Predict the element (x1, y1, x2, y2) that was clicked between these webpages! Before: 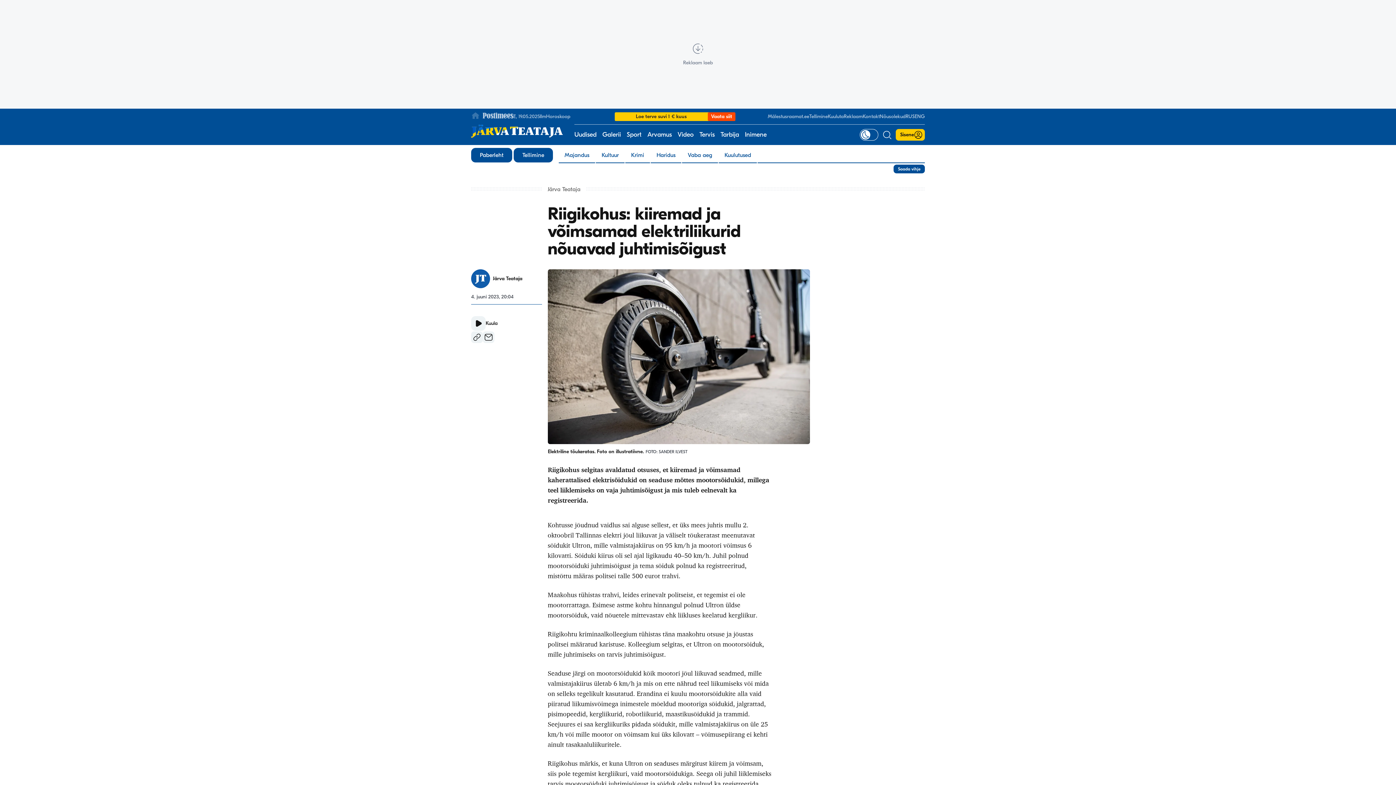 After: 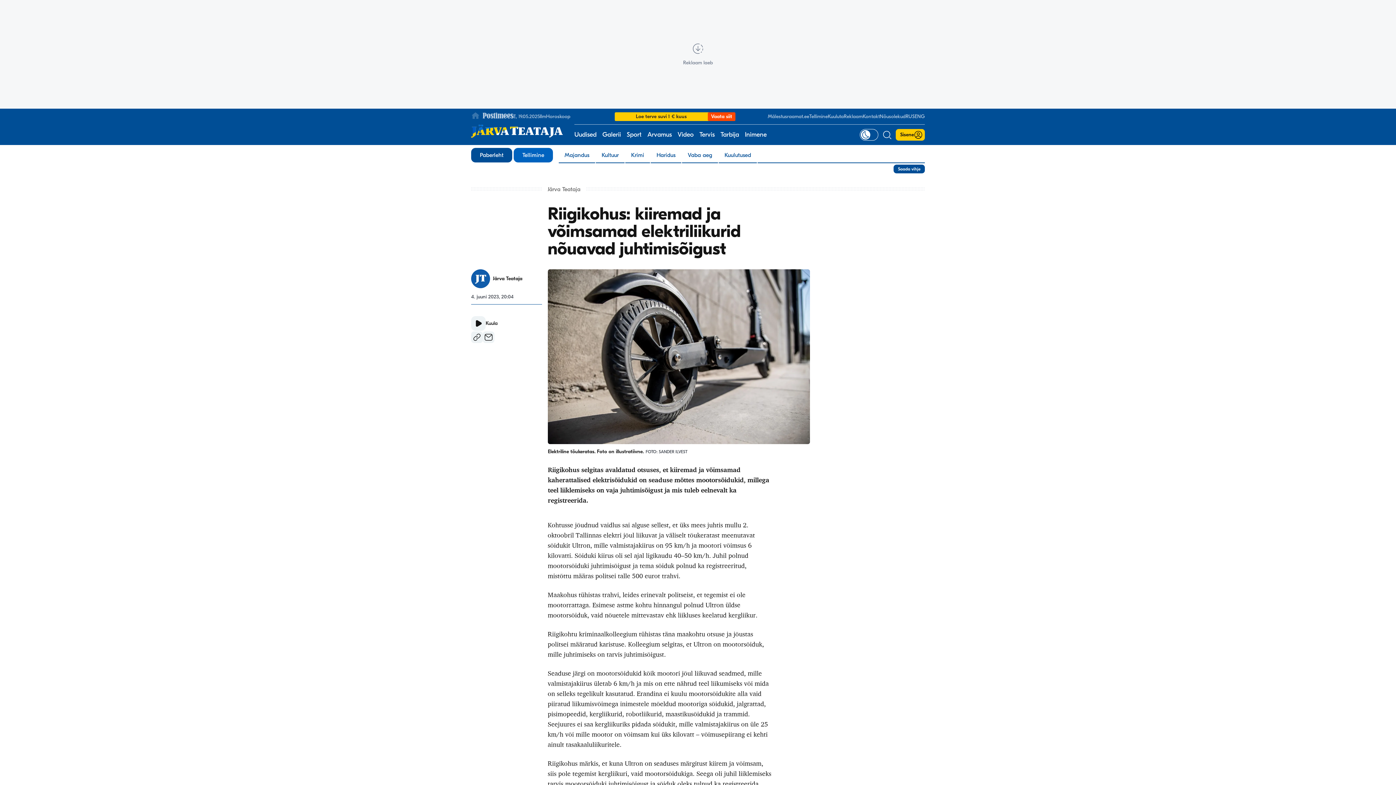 Action: bbox: (513, 148, 553, 162) label: Tellimine